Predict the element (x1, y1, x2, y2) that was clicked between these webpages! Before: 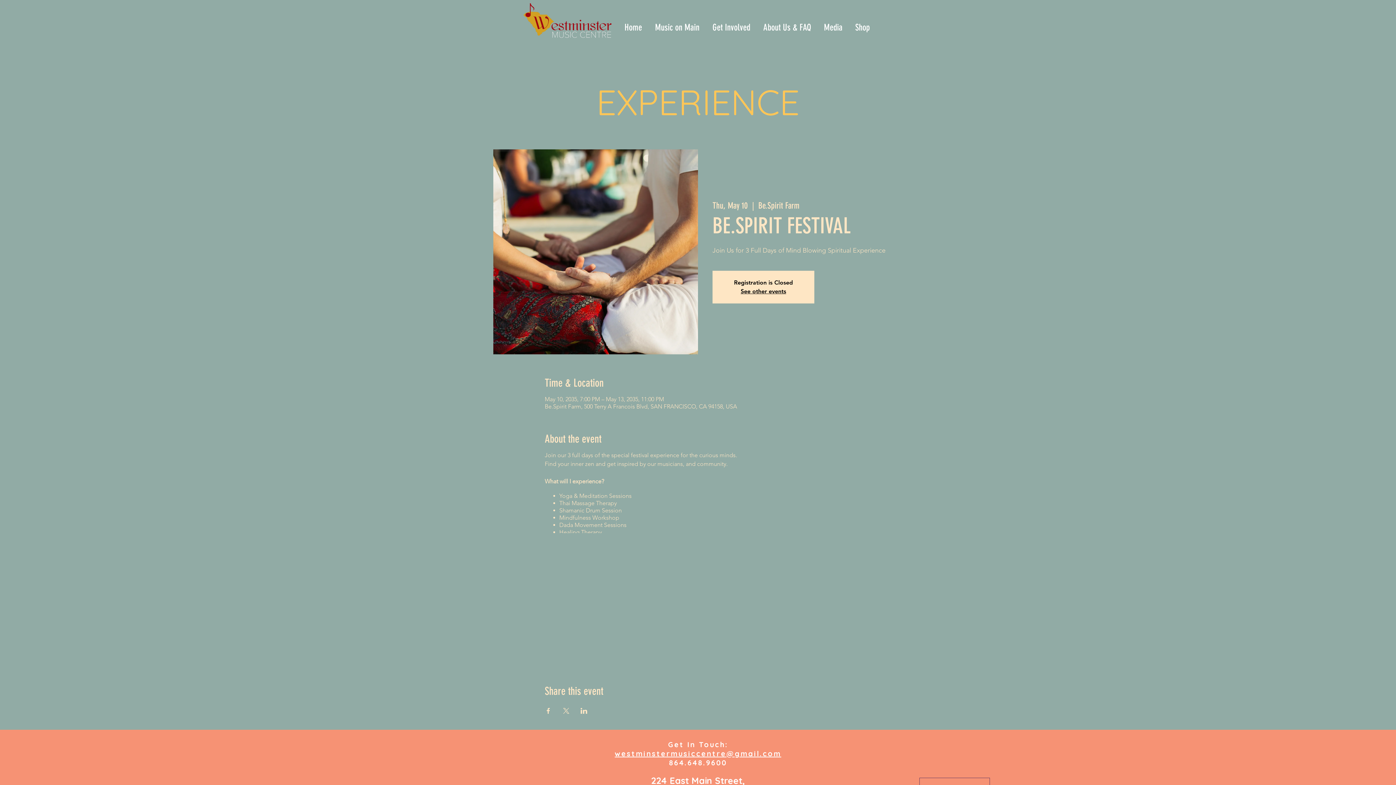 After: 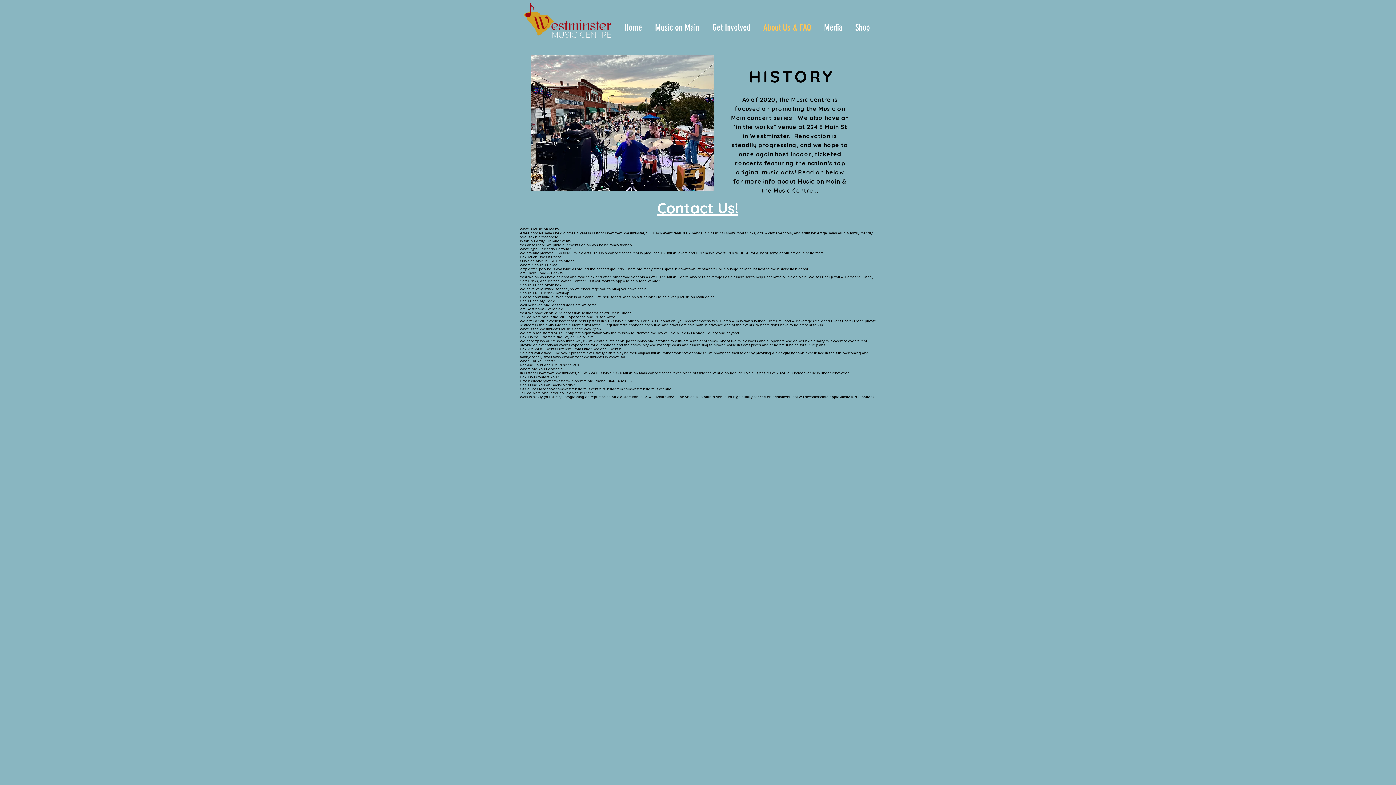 Action: label: About Us & FAQ bbox: (757, 20, 817, 34)